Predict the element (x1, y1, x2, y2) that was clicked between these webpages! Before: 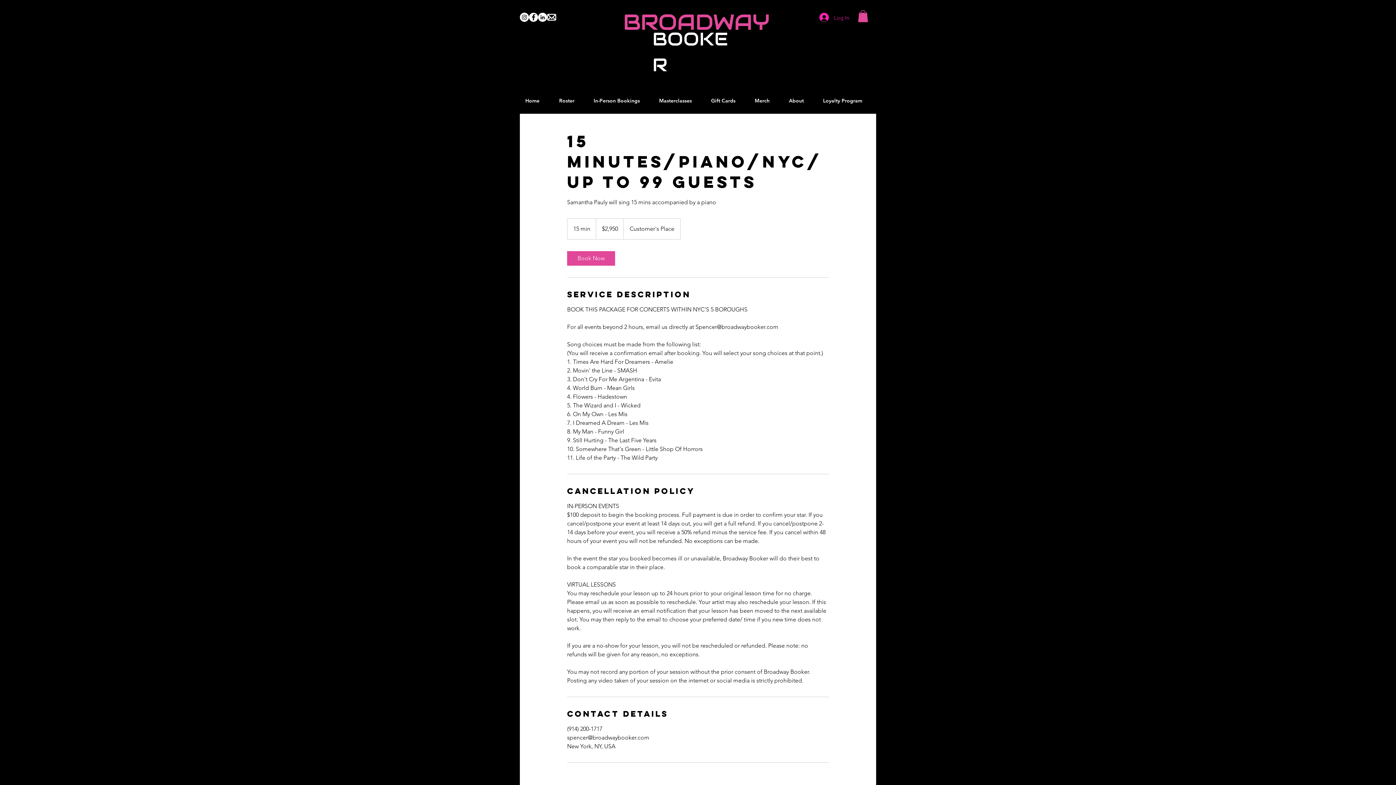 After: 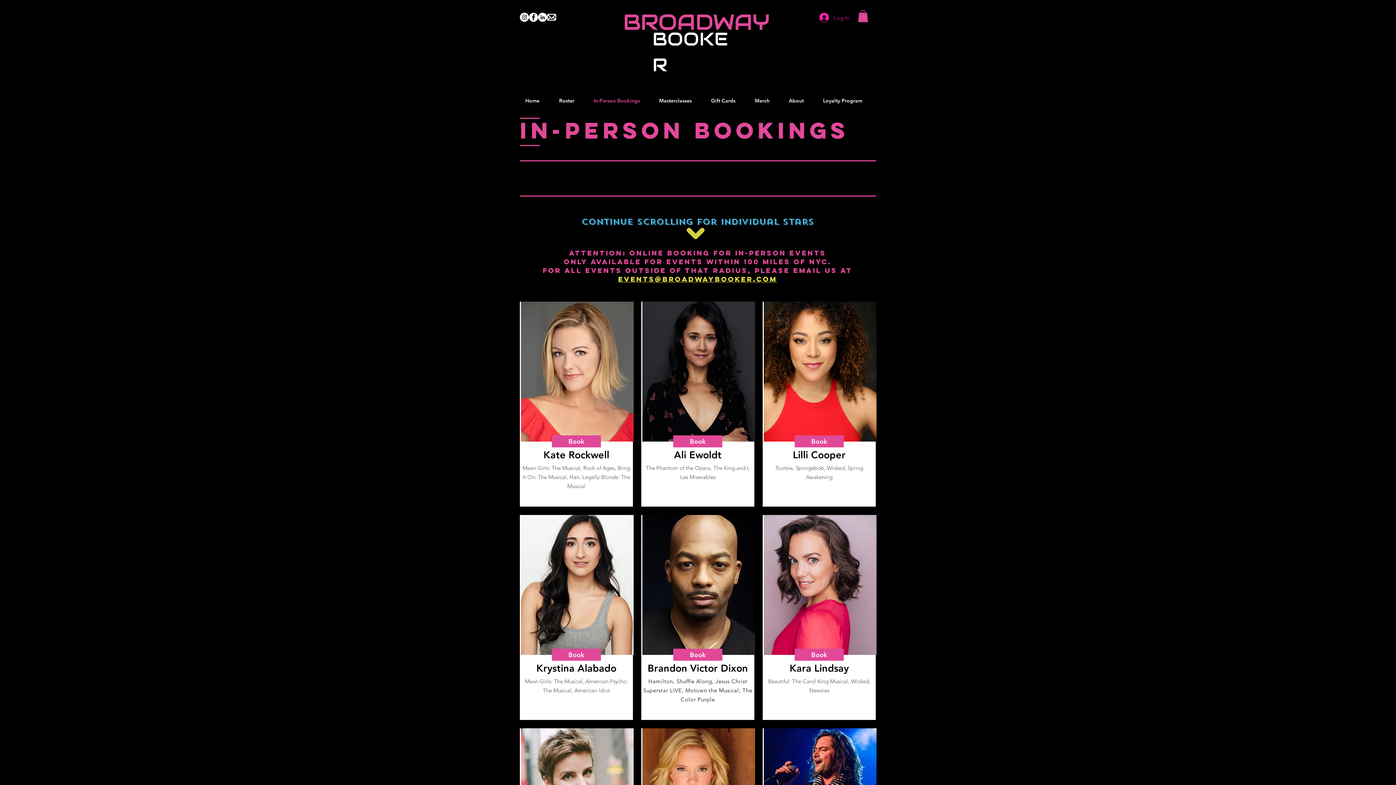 Action: bbox: (588, 93, 653, 108) label: In-Person Bookings